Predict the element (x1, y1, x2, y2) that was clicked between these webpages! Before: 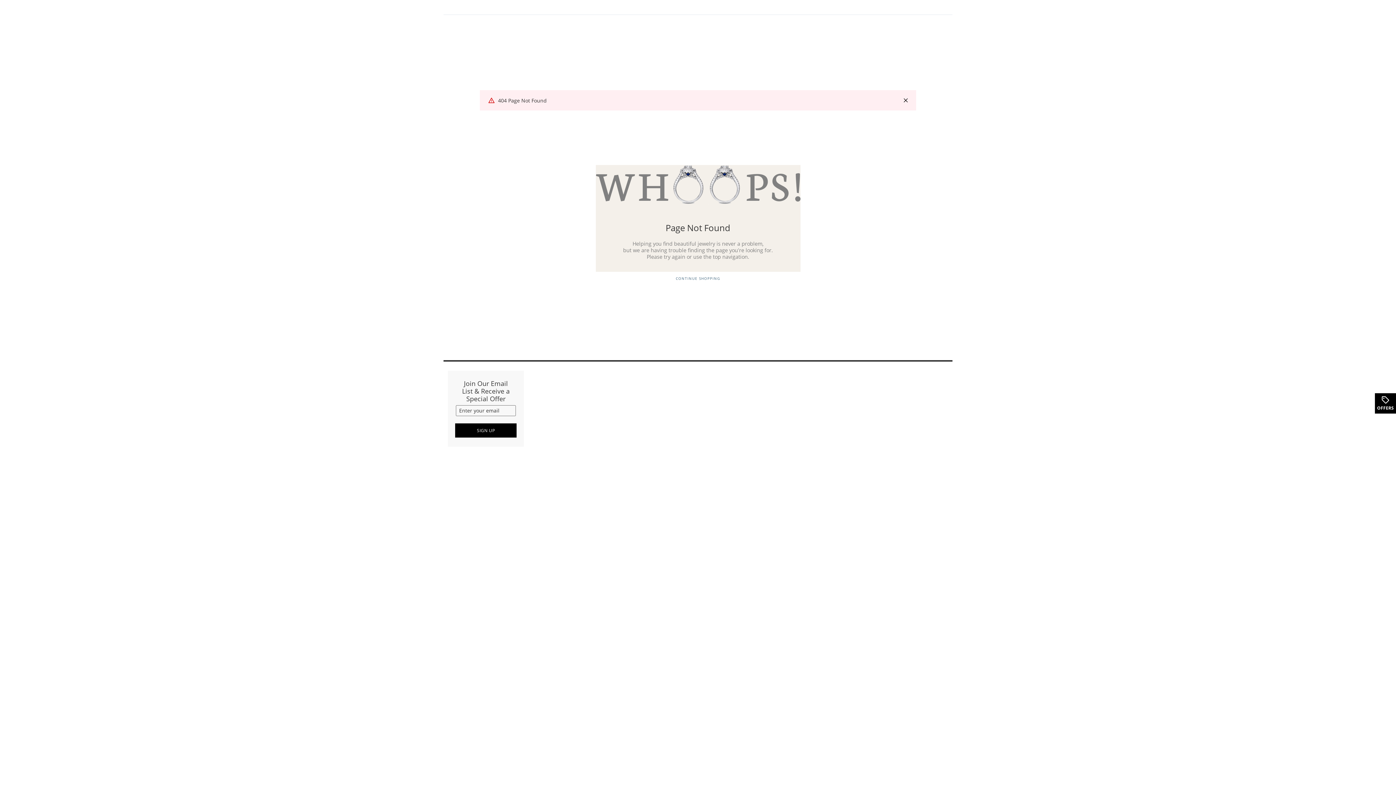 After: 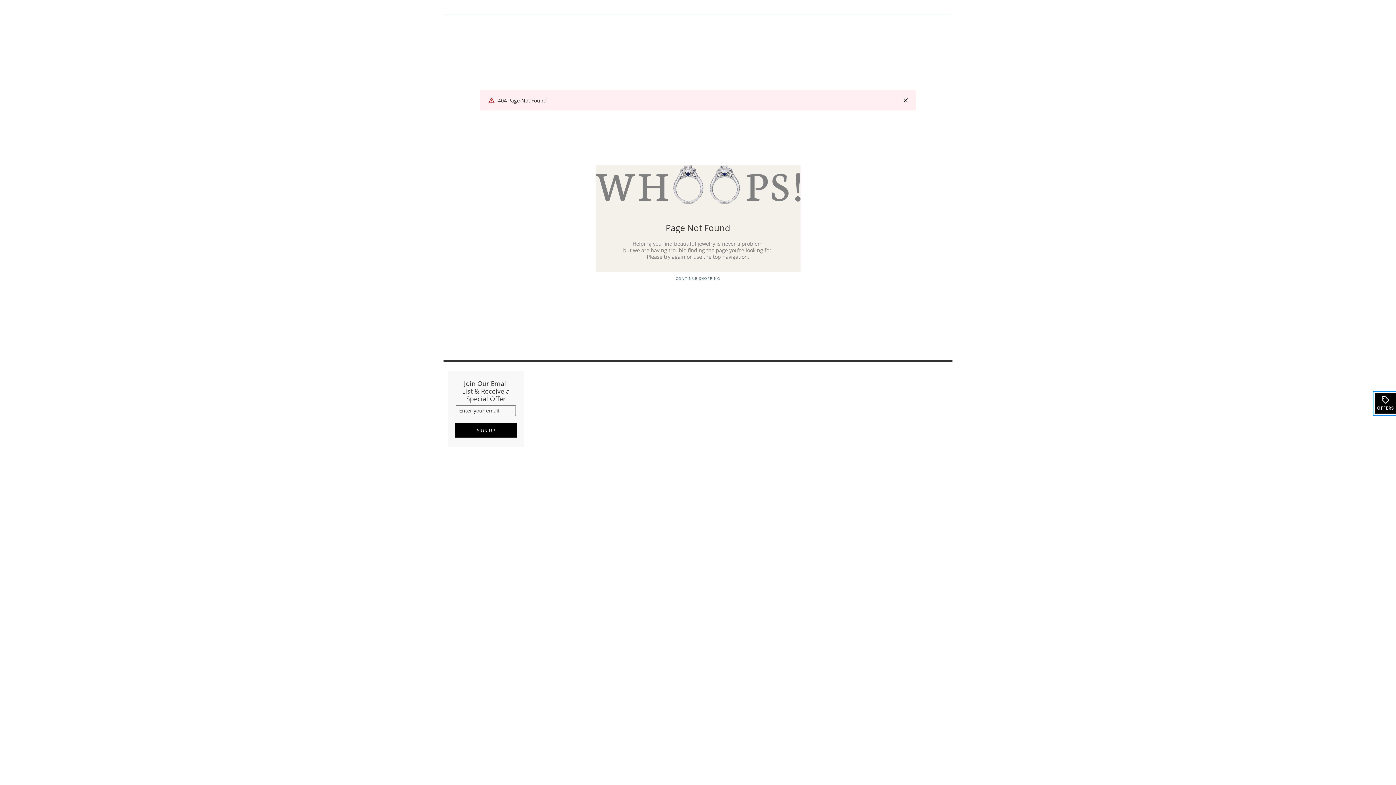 Action: label: OFFERS
. THIS ACTION WILL OPEN A DRAWER bbox: (1374, 392, 1396, 414)